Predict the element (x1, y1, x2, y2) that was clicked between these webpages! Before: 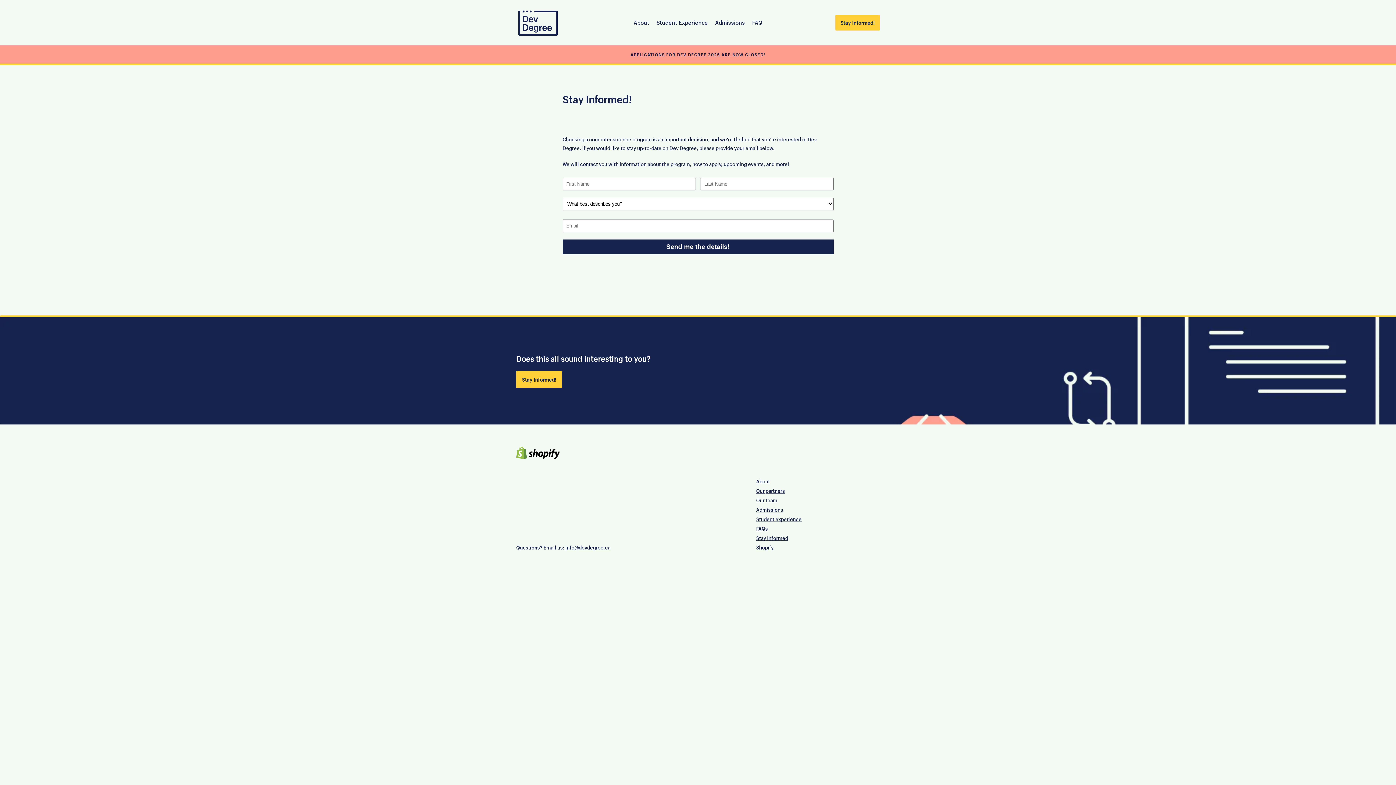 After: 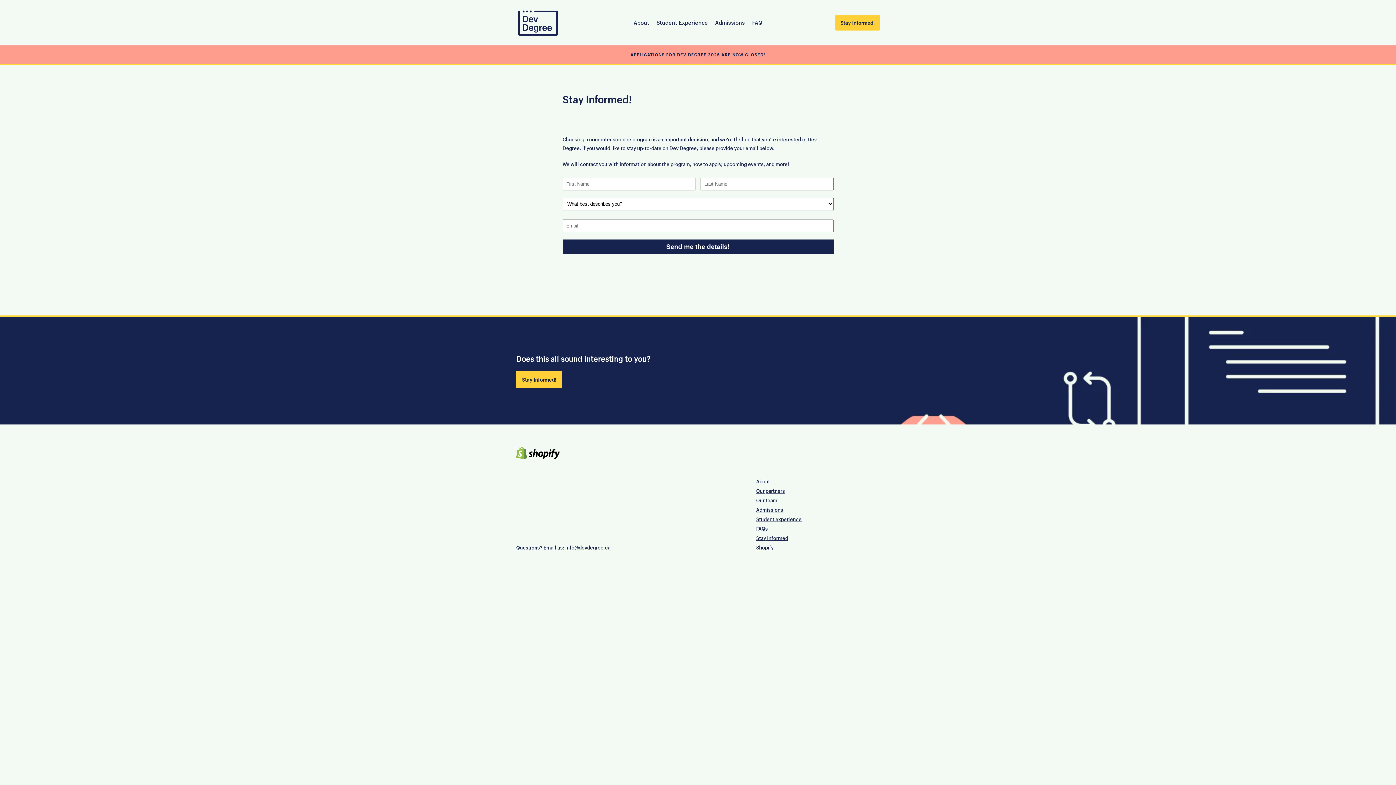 Action: bbox: (565, 544, 610, 551) label: info@devdegree.ca